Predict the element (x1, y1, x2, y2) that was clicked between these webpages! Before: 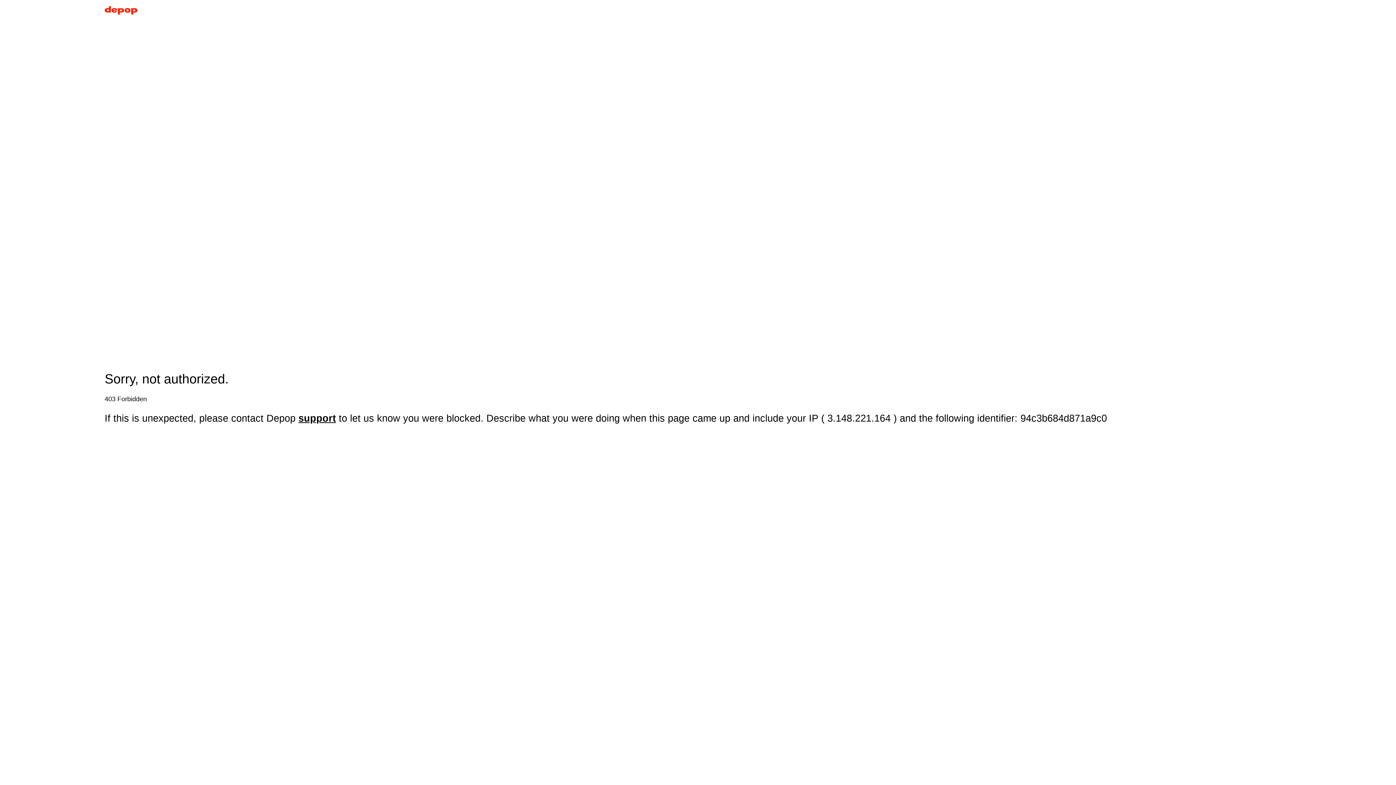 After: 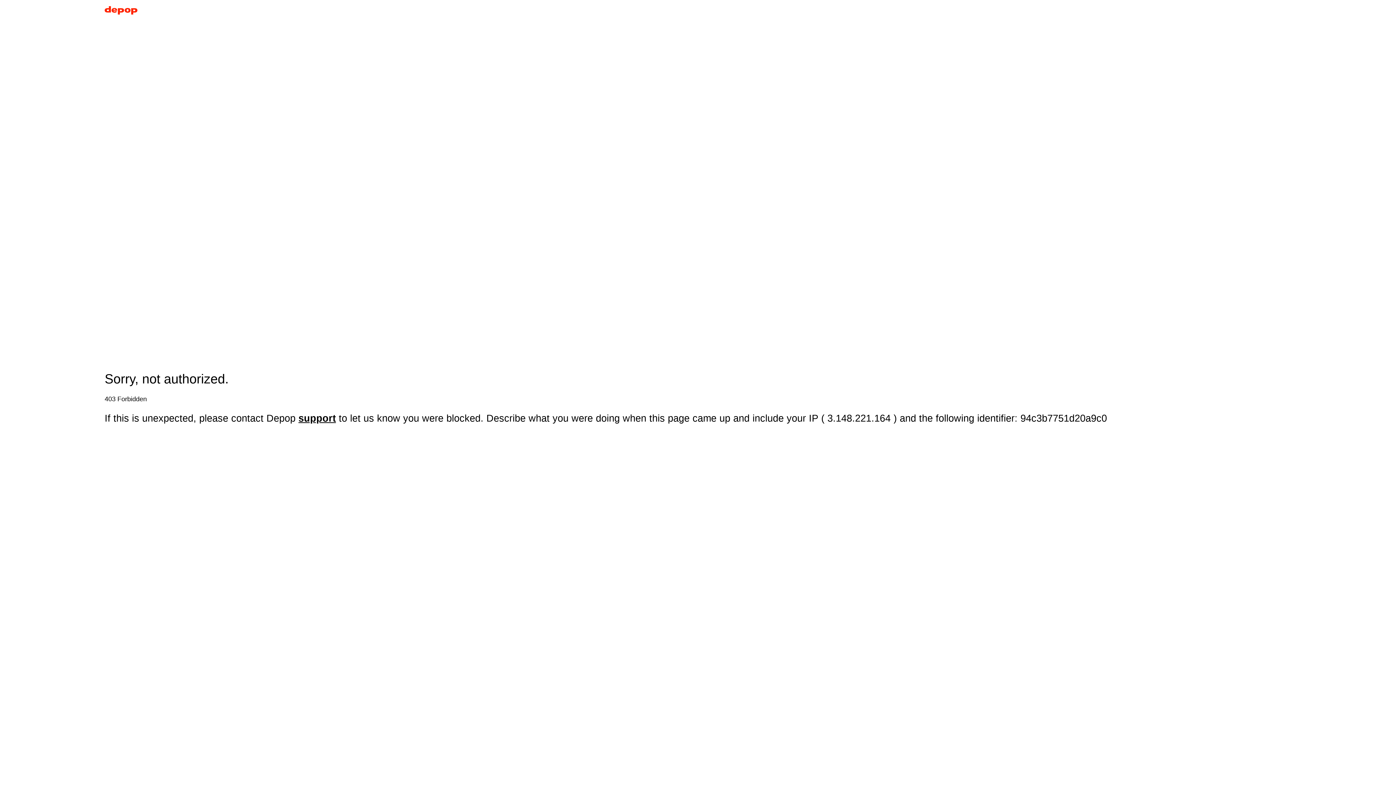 Action: bbox: (104, 5, 137, 17)